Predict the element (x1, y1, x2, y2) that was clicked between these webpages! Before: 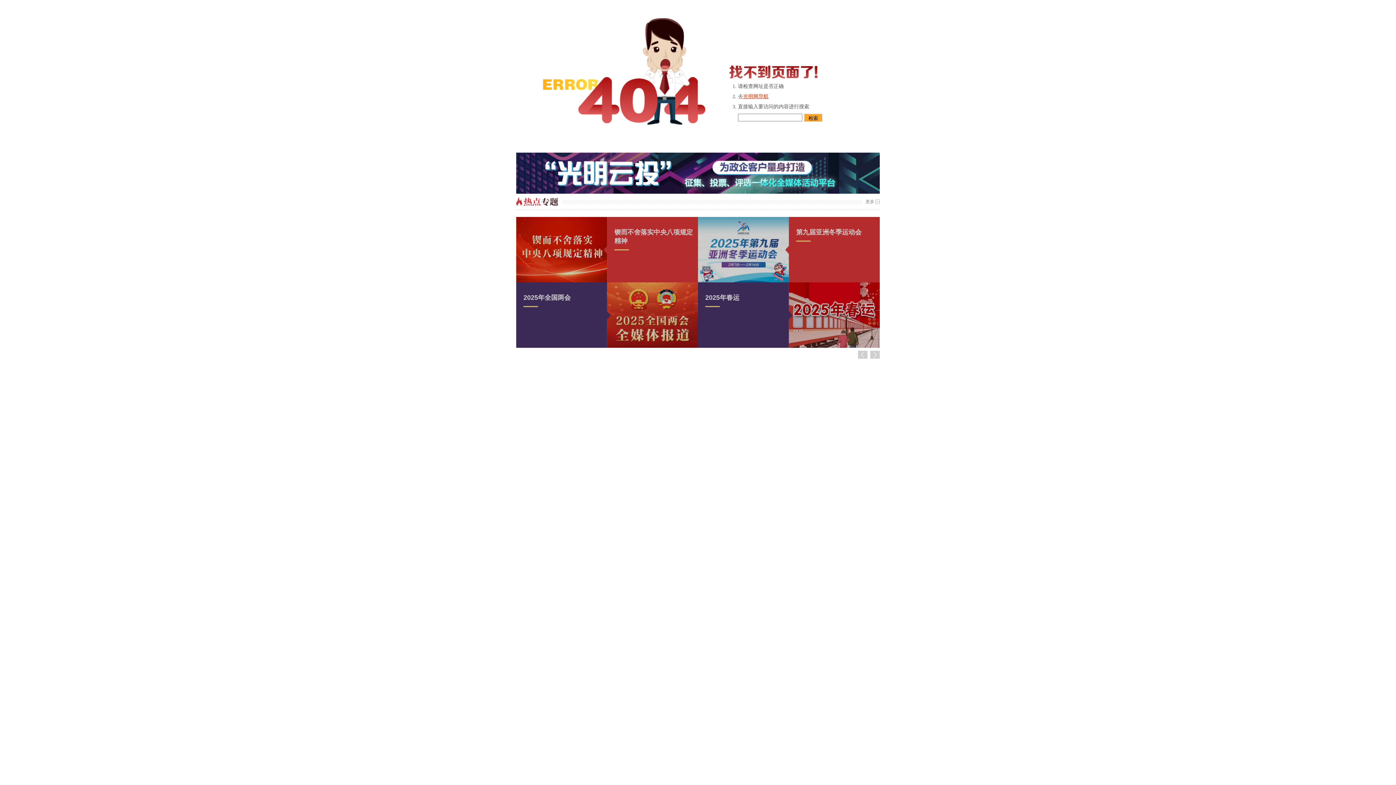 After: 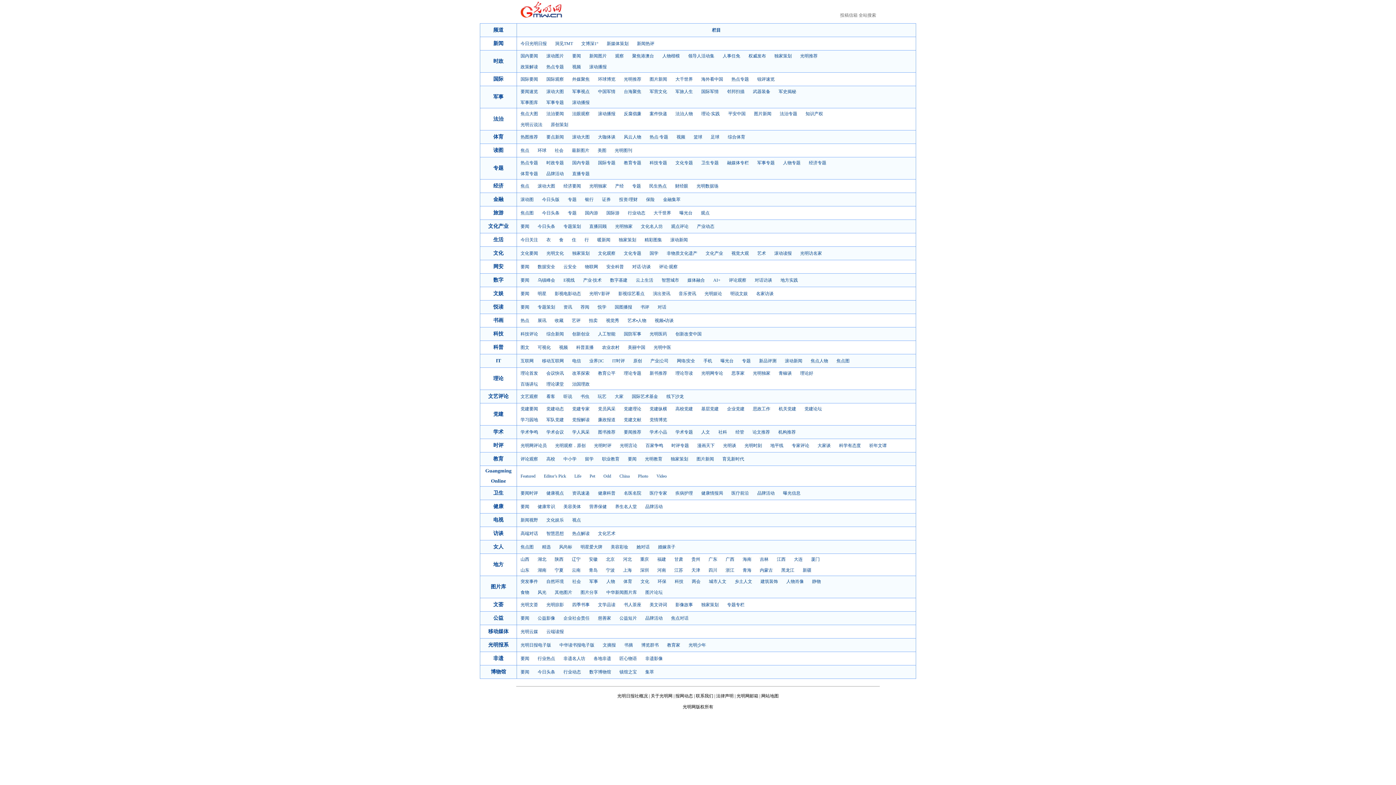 Action: label: 光明网导航 bbox: (743, 93, 768, 99)